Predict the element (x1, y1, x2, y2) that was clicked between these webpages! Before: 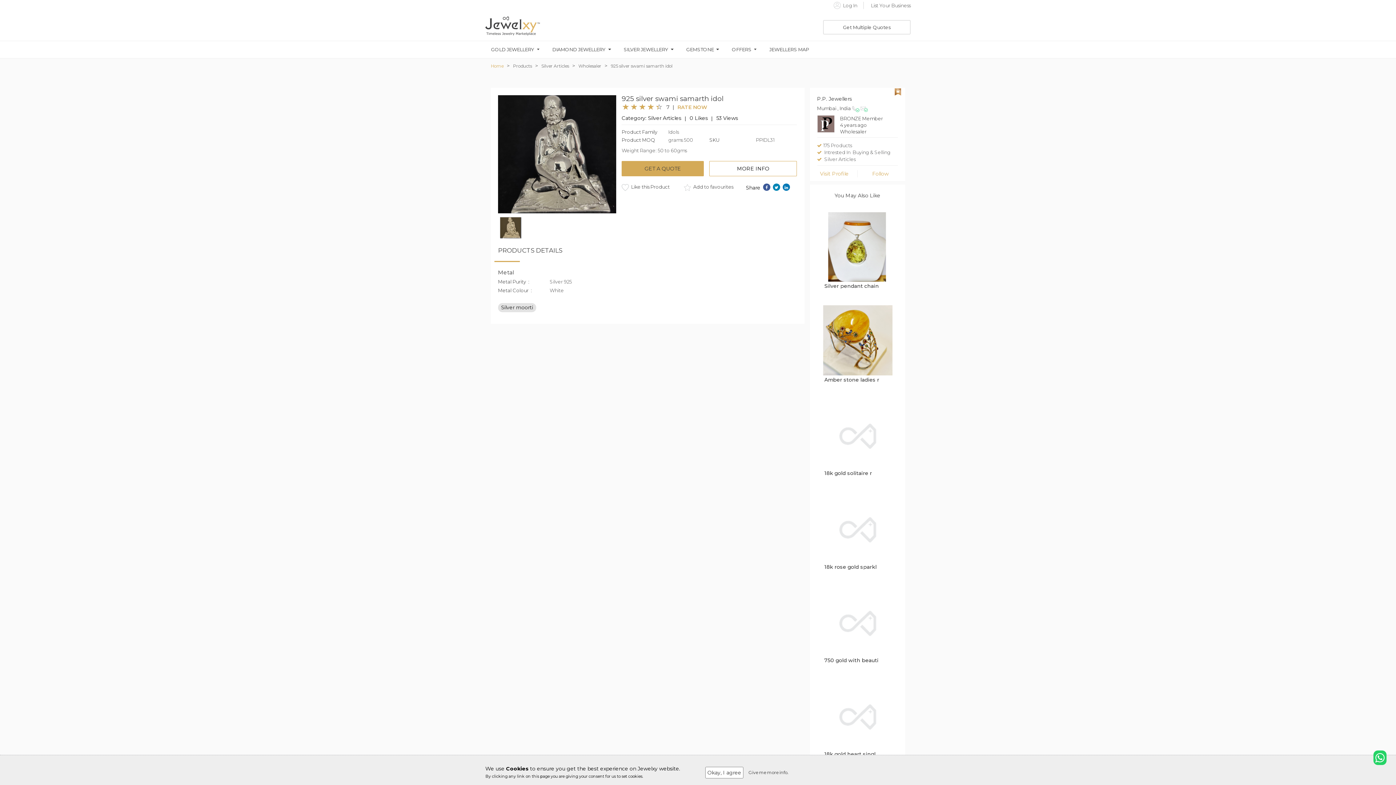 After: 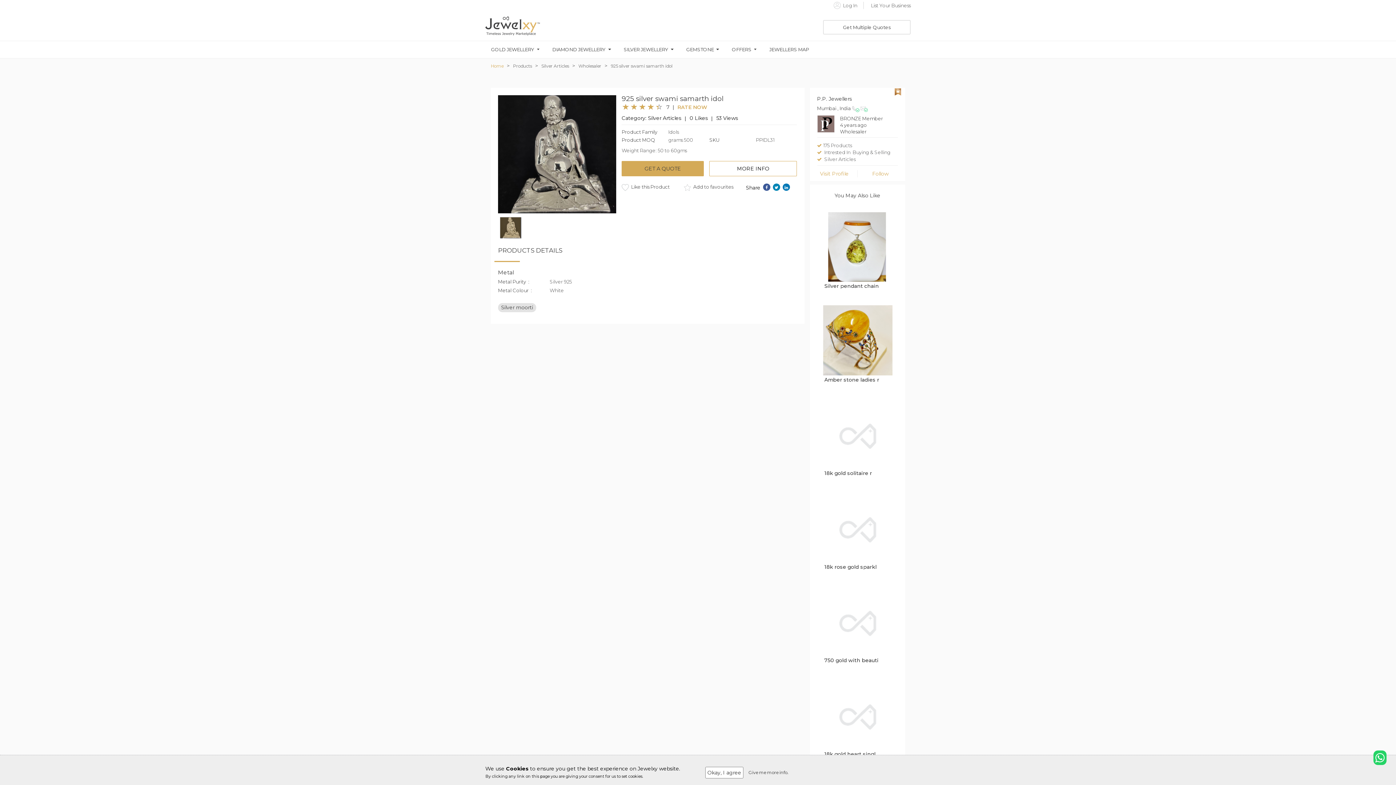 Action: bbox: (498, 303, 536, 312) label: Silver moorti